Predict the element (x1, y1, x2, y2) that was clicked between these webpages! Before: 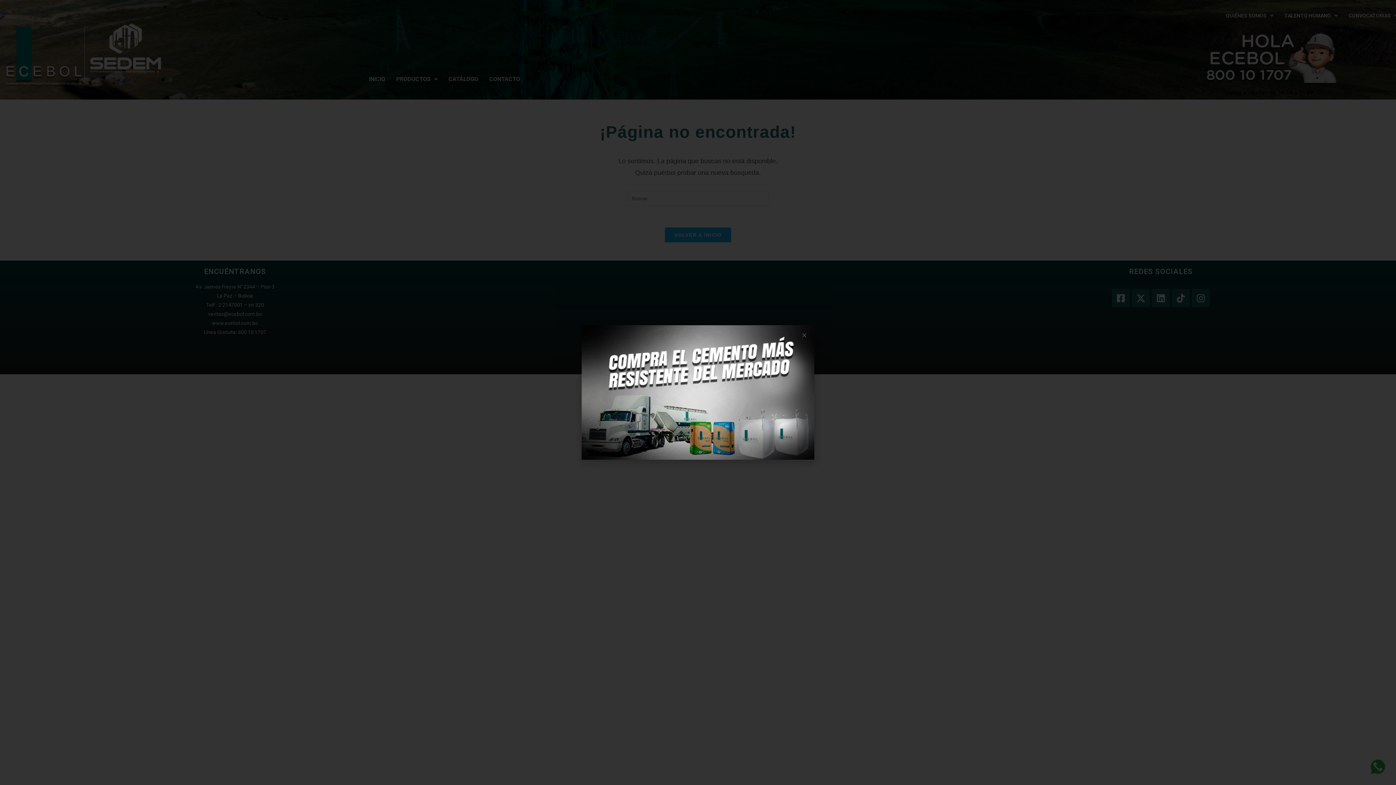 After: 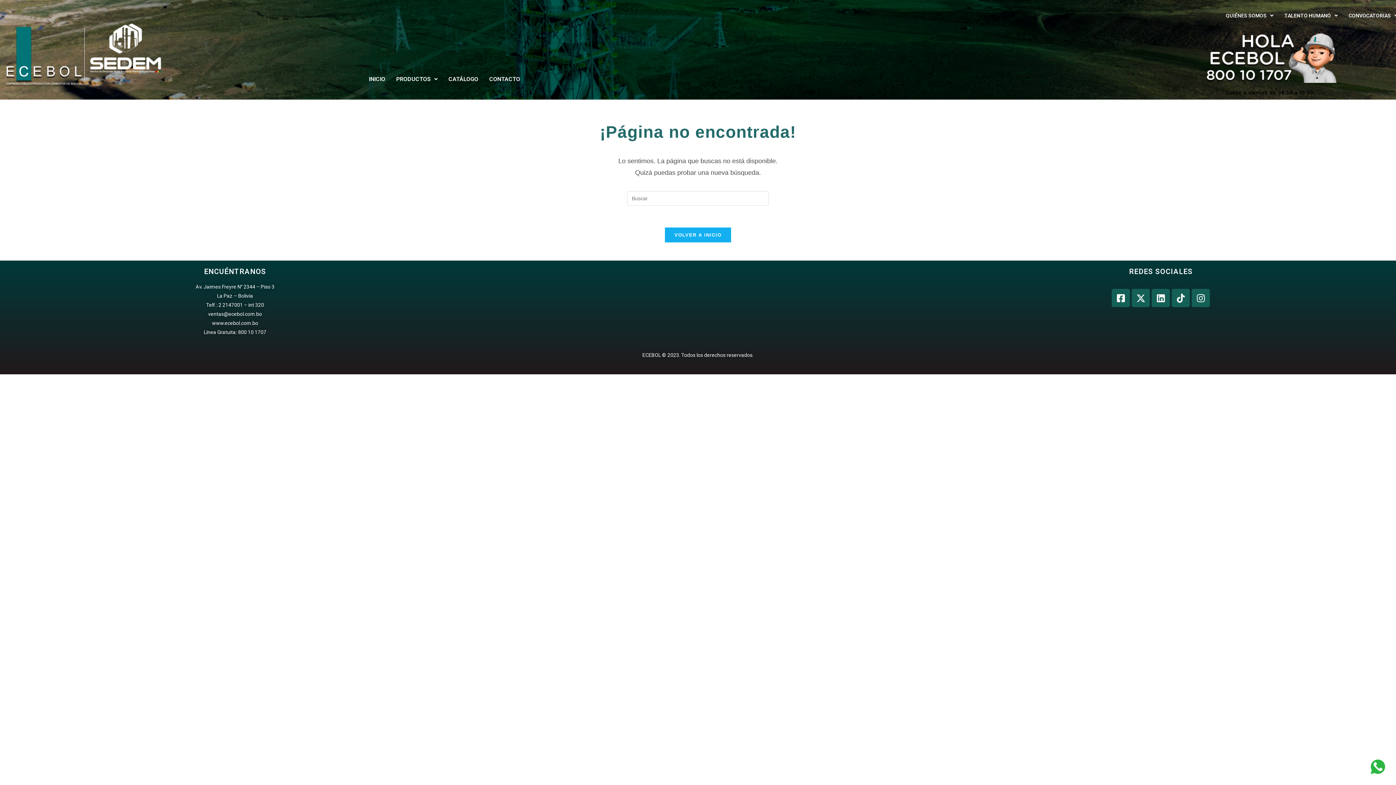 Action: label: Close bbox: (801, 332, 807, 338)